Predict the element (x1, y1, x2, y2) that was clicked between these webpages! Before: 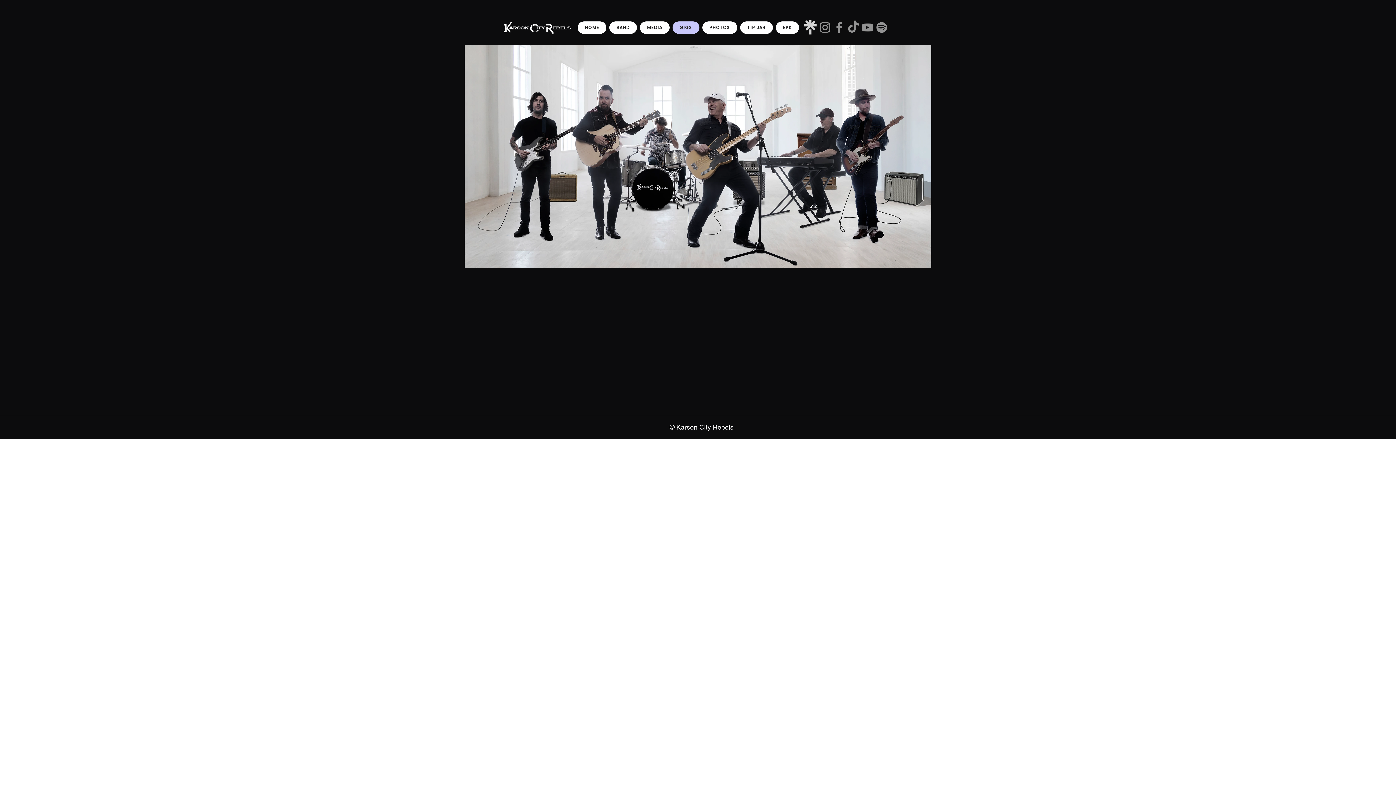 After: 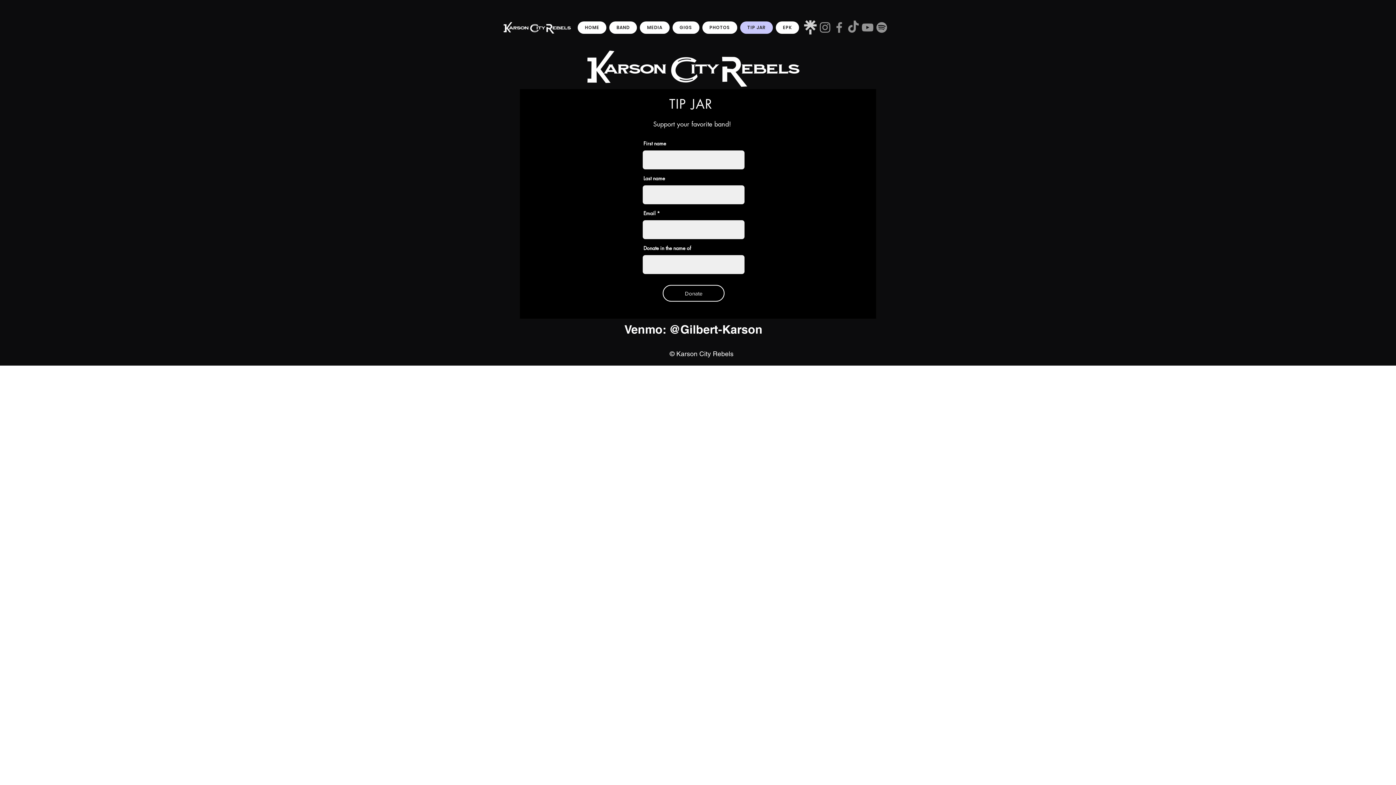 Action: bbox: (740, 21, 772, 33) label: TIP JAR